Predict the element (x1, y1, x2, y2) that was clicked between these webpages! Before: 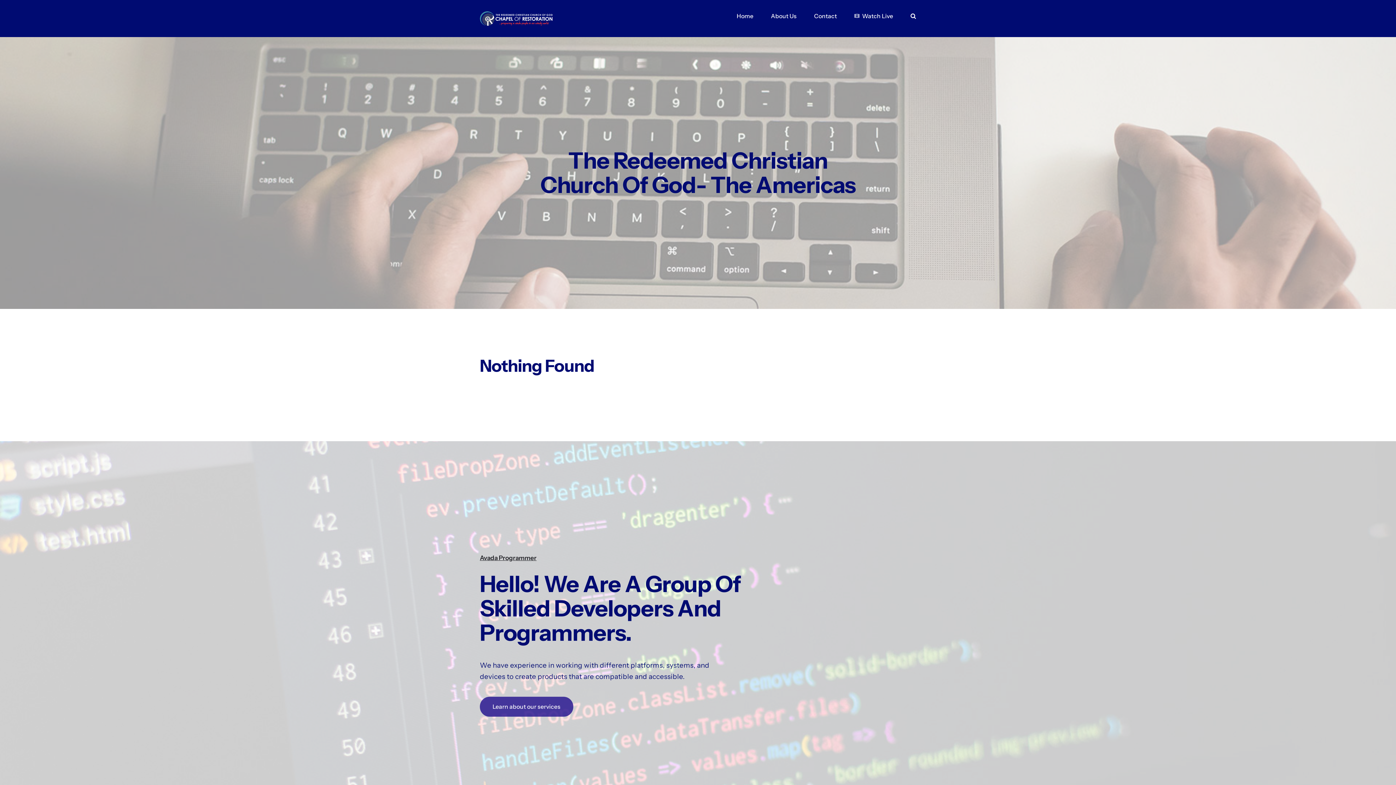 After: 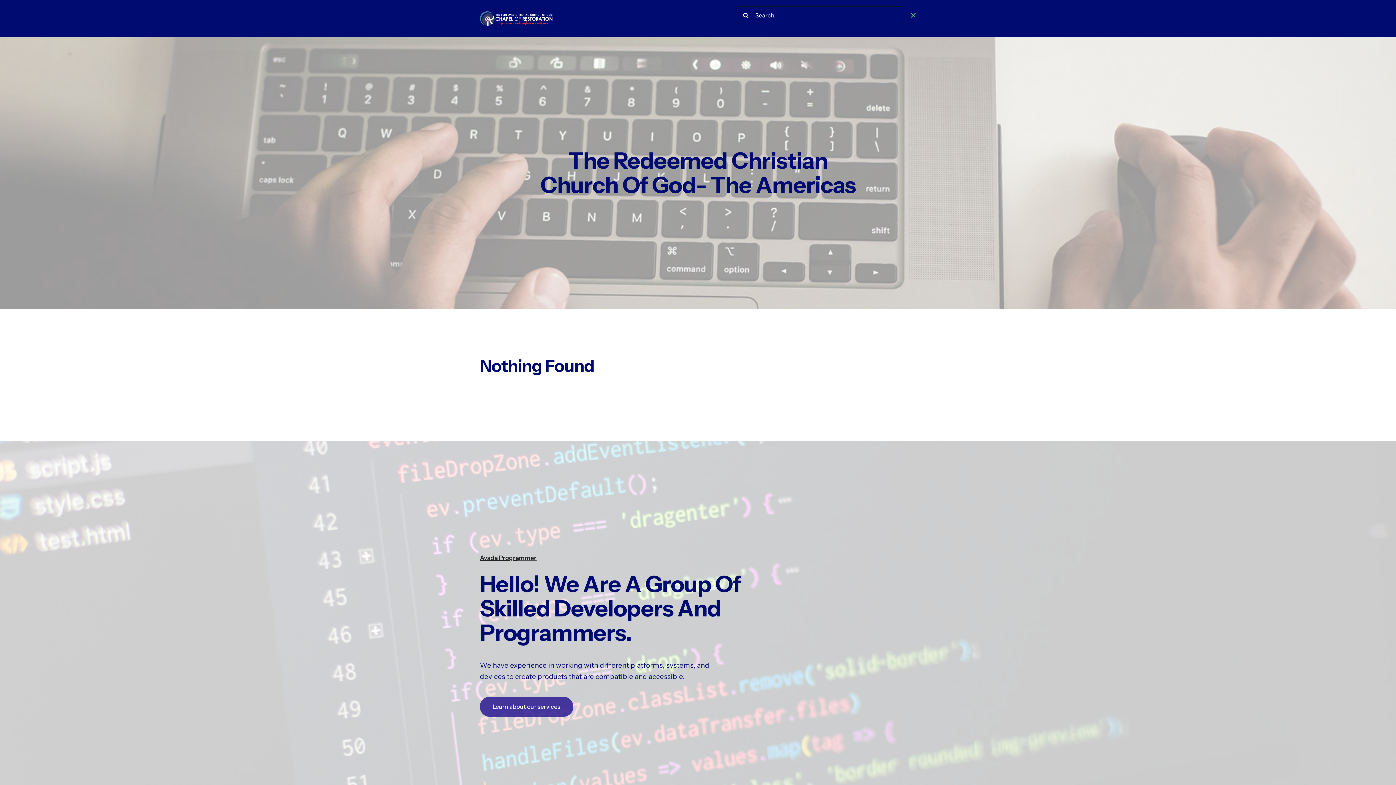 Action: label: Search bbox: (910, 0, 916, 30)